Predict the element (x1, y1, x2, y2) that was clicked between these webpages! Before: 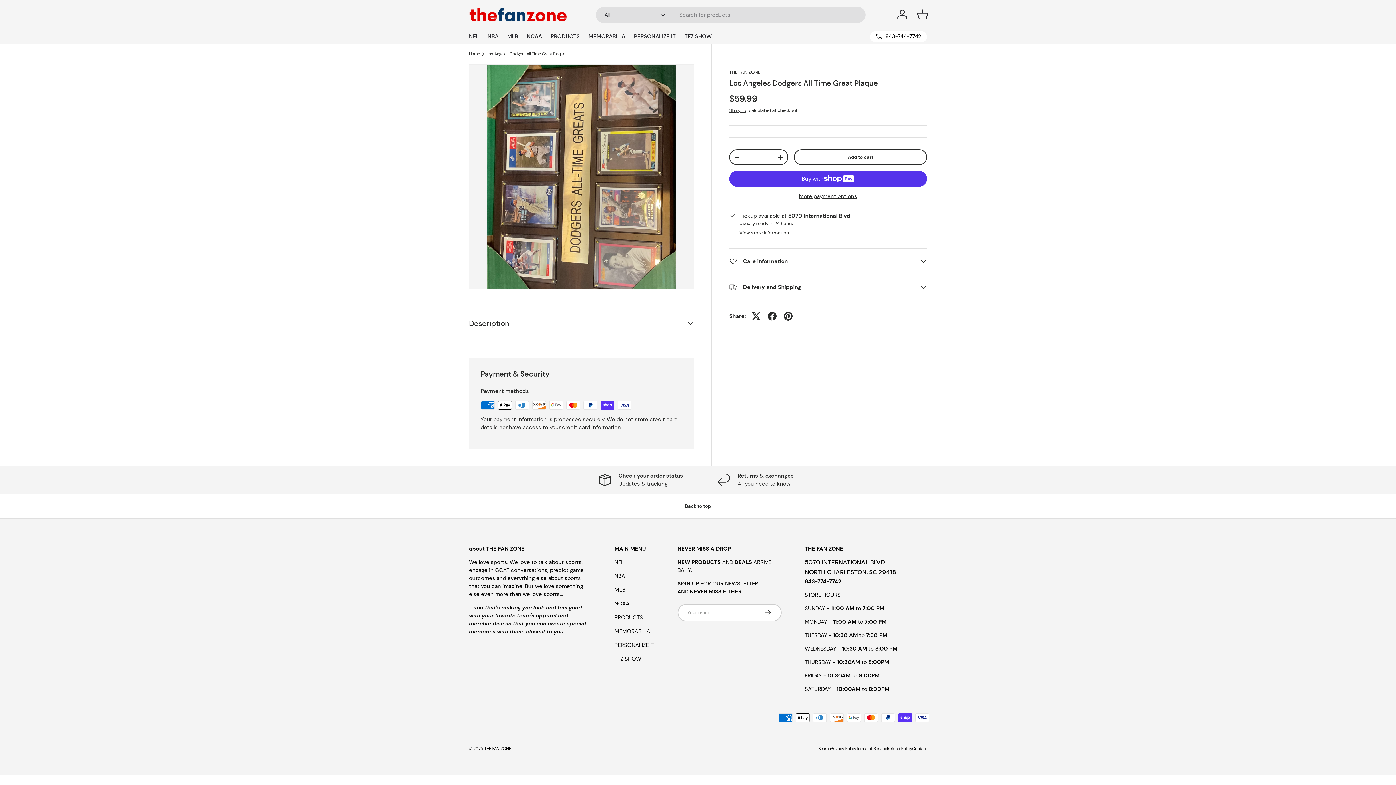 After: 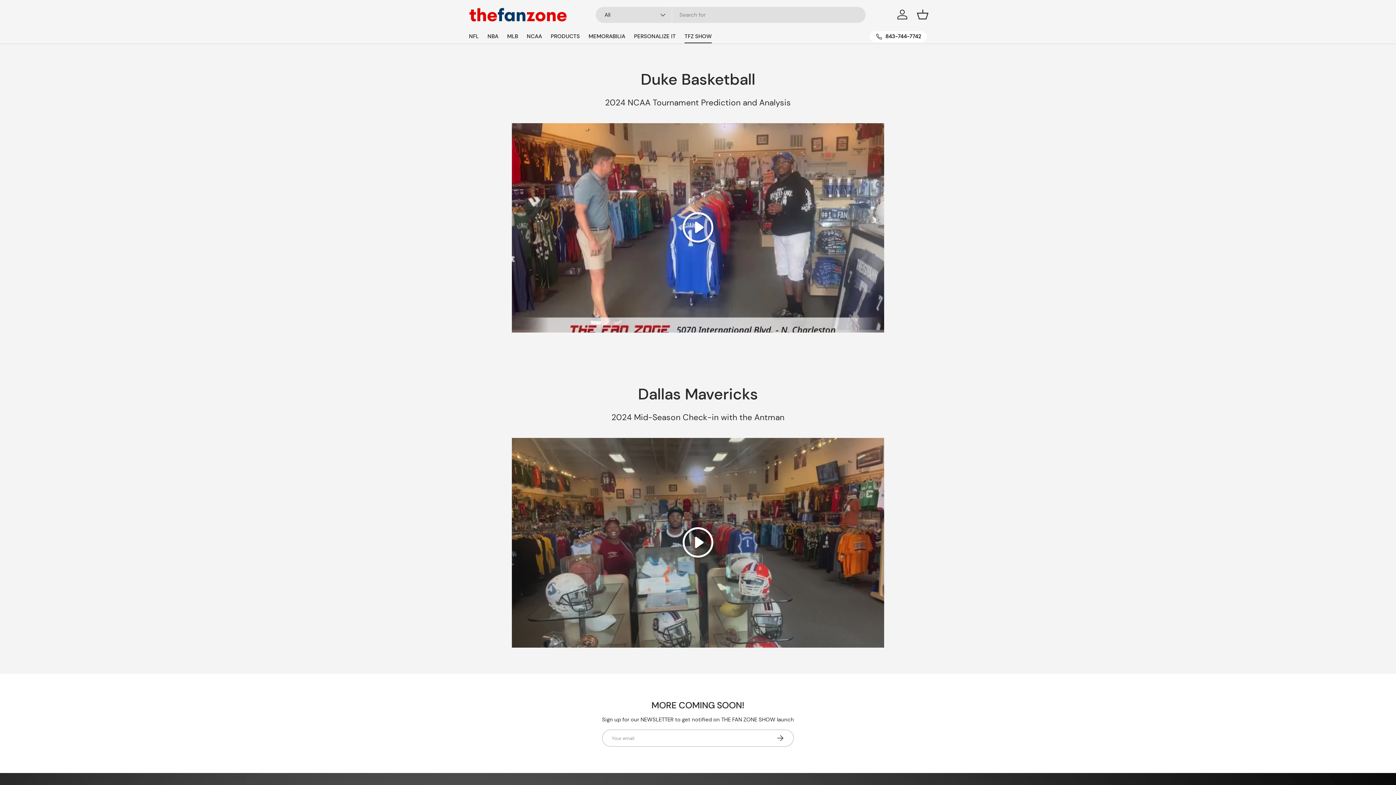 Action: label: TFZ SHOW bbox: (684, 29, 712, 43)